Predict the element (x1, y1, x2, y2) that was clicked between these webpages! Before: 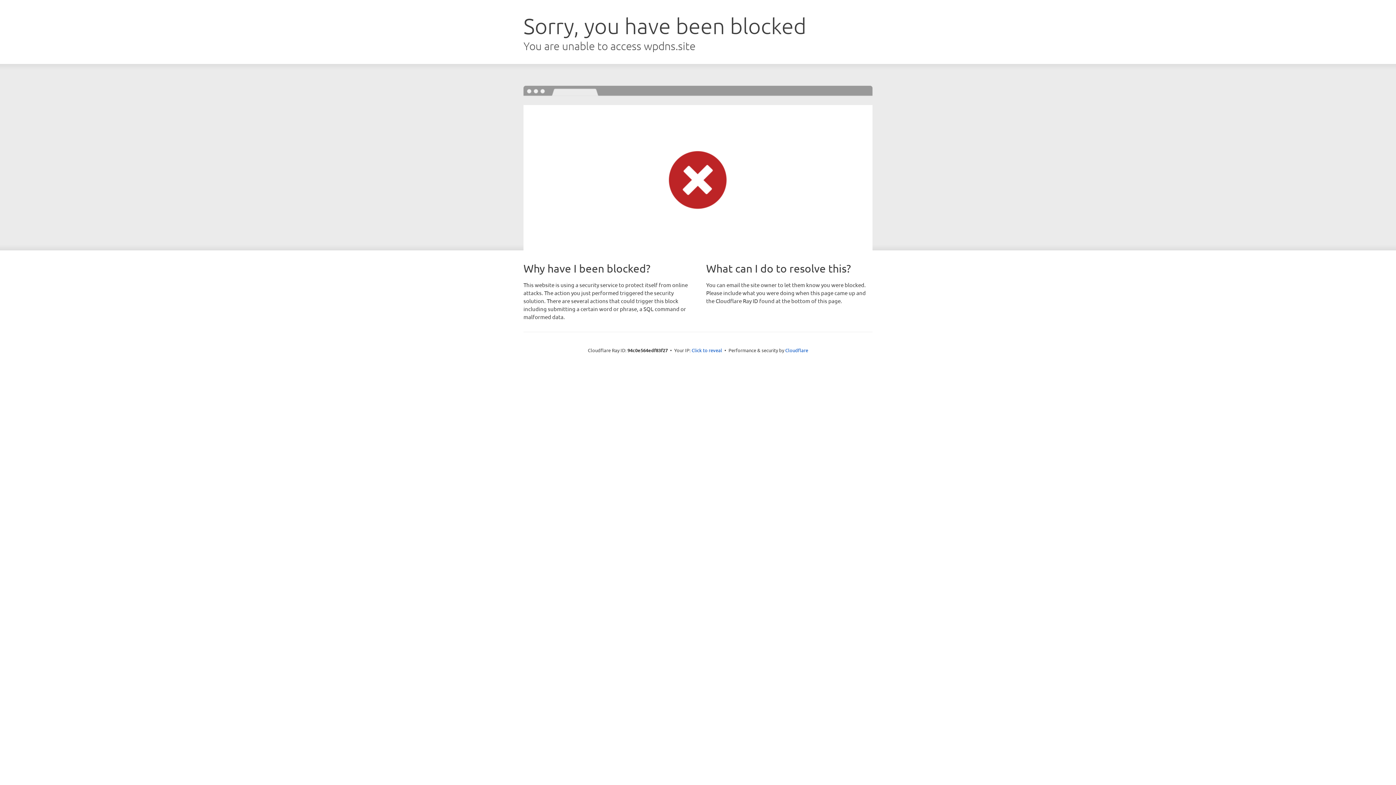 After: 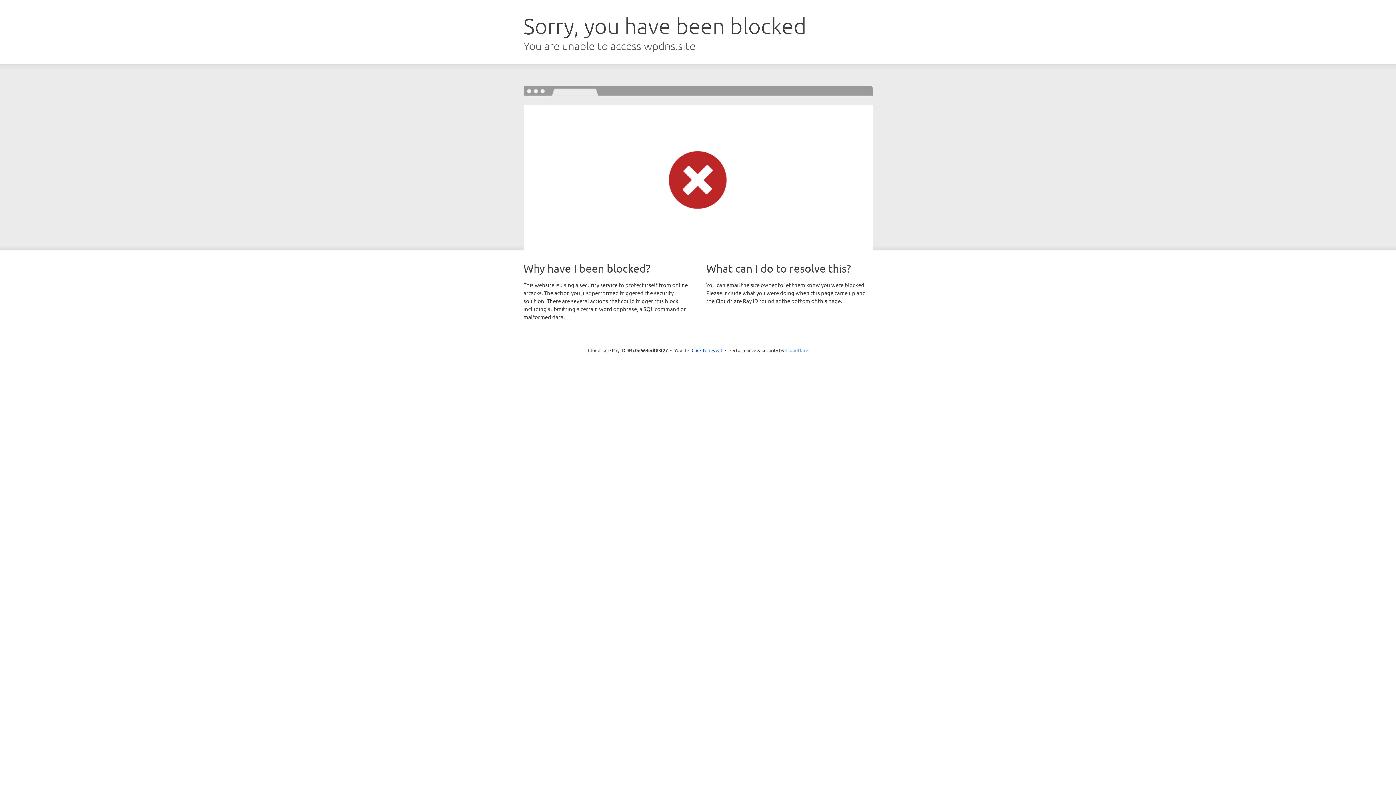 Action: label: Cloudflare bbox: (785, 347, 808, 353)